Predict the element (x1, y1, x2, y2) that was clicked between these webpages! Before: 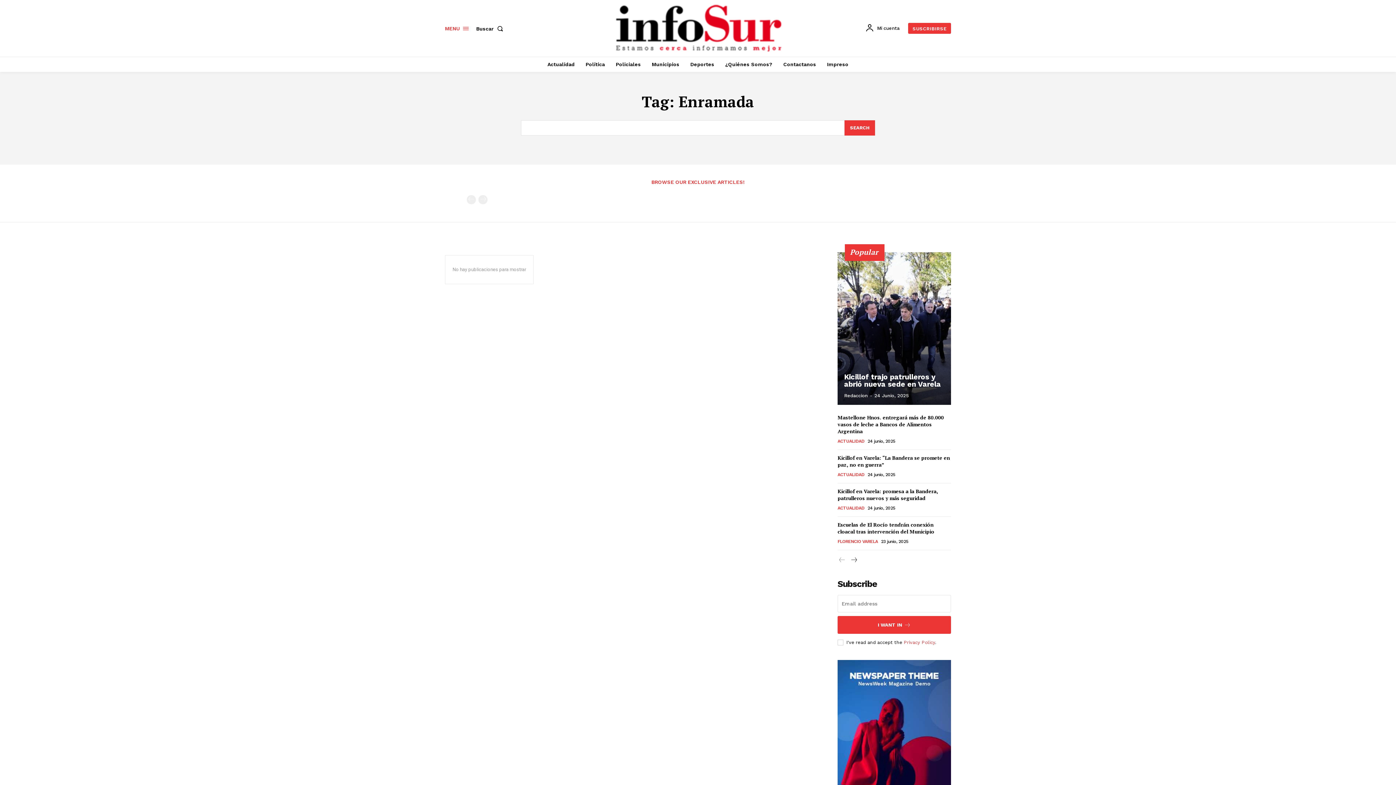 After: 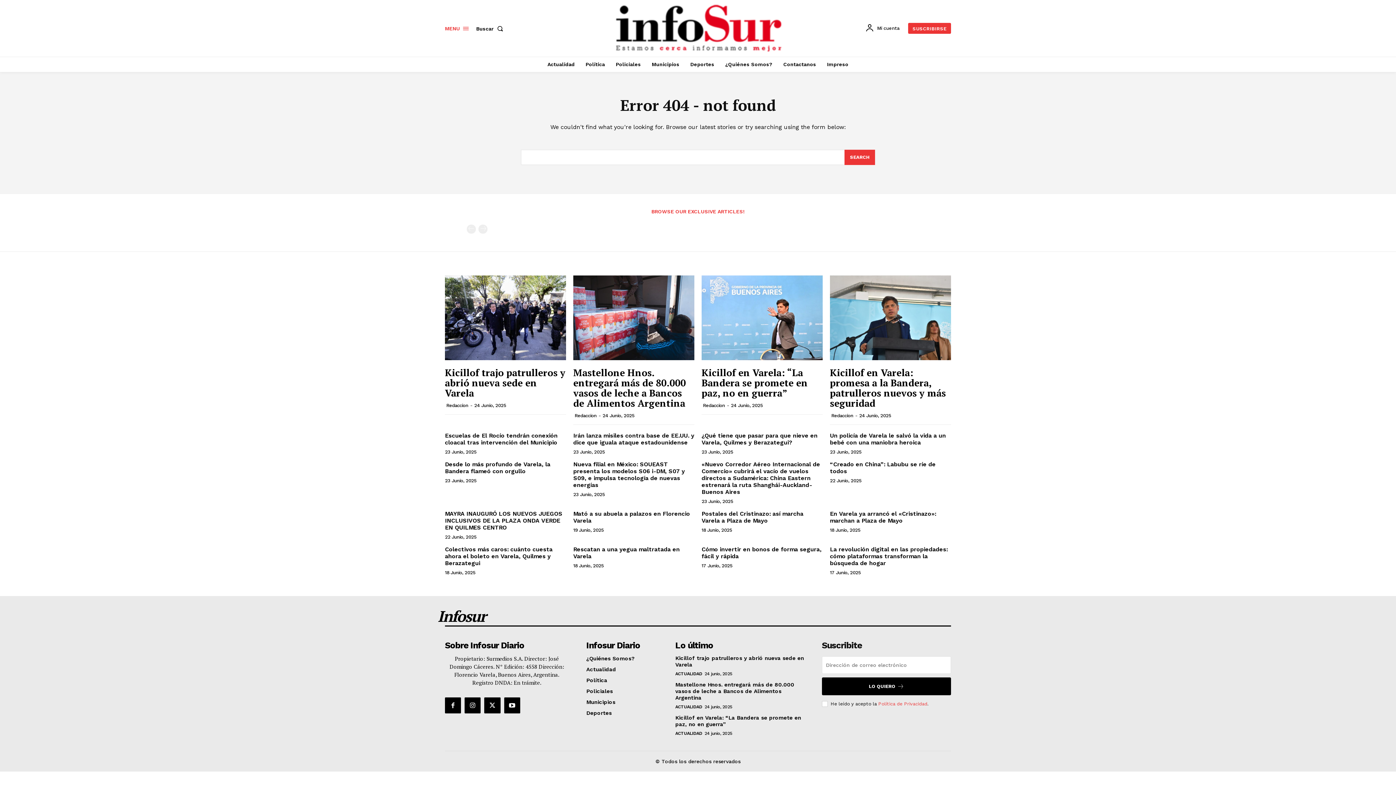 Action: label: SUSCRIBIRSE bbox: (908, 10, 951, 21)